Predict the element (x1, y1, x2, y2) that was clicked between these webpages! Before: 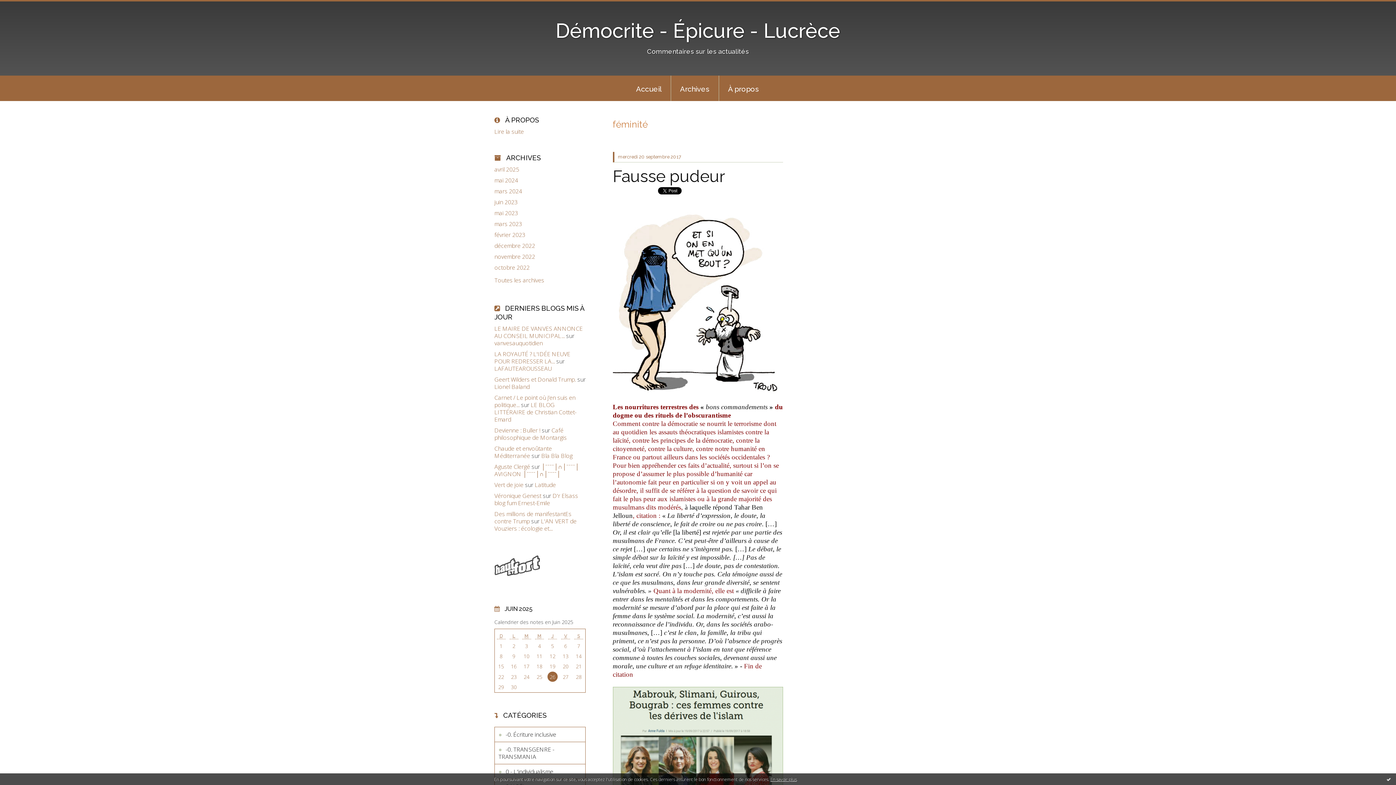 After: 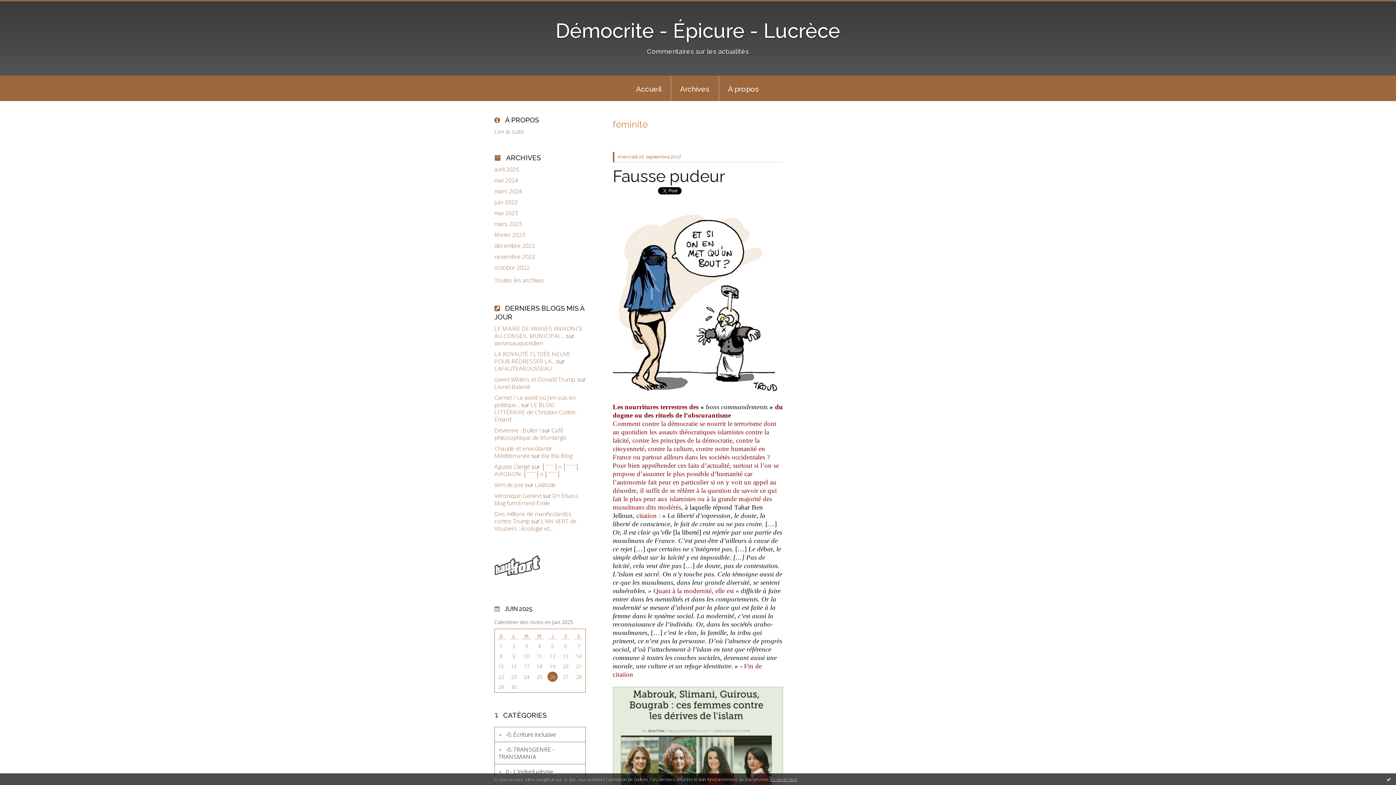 Action: bbox: (770, 776, 797, 782) label: En savoir plus